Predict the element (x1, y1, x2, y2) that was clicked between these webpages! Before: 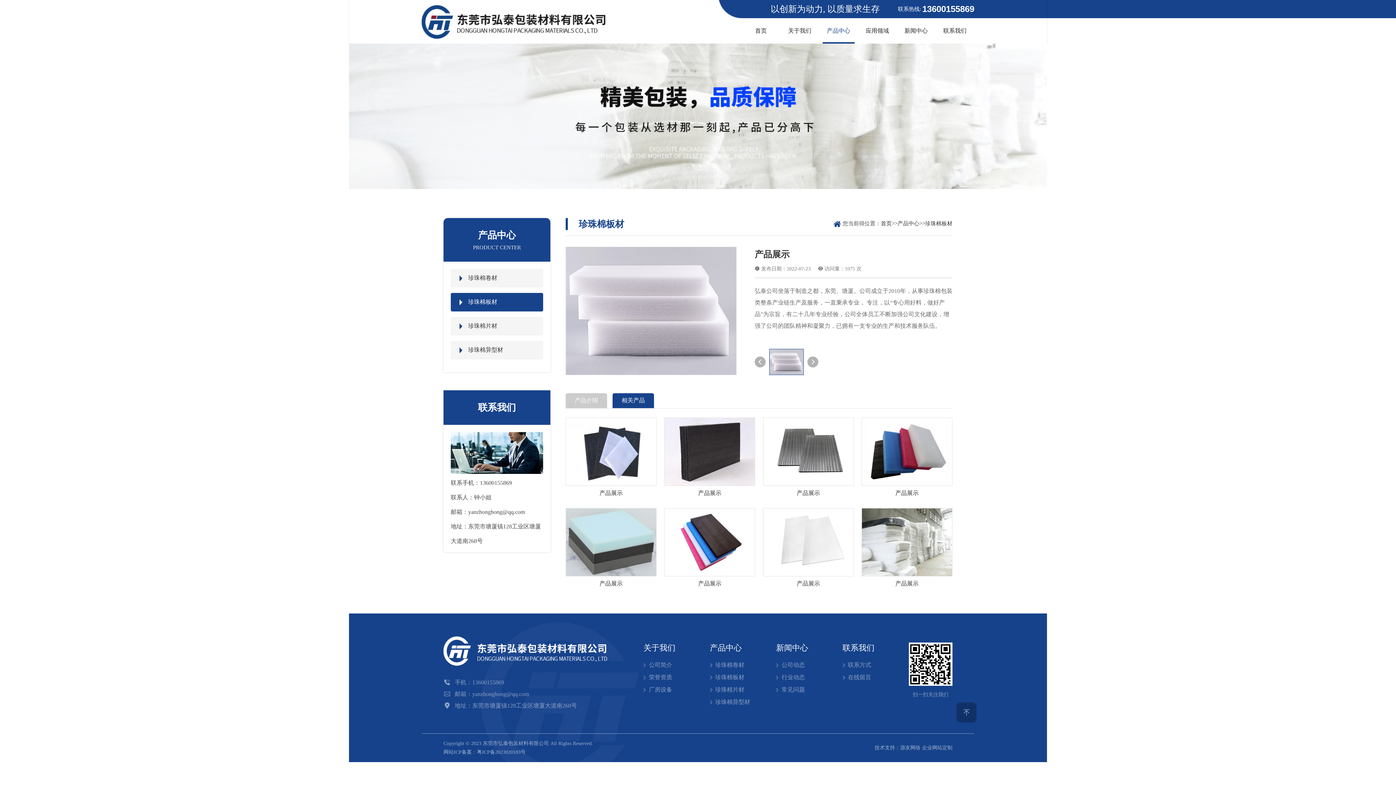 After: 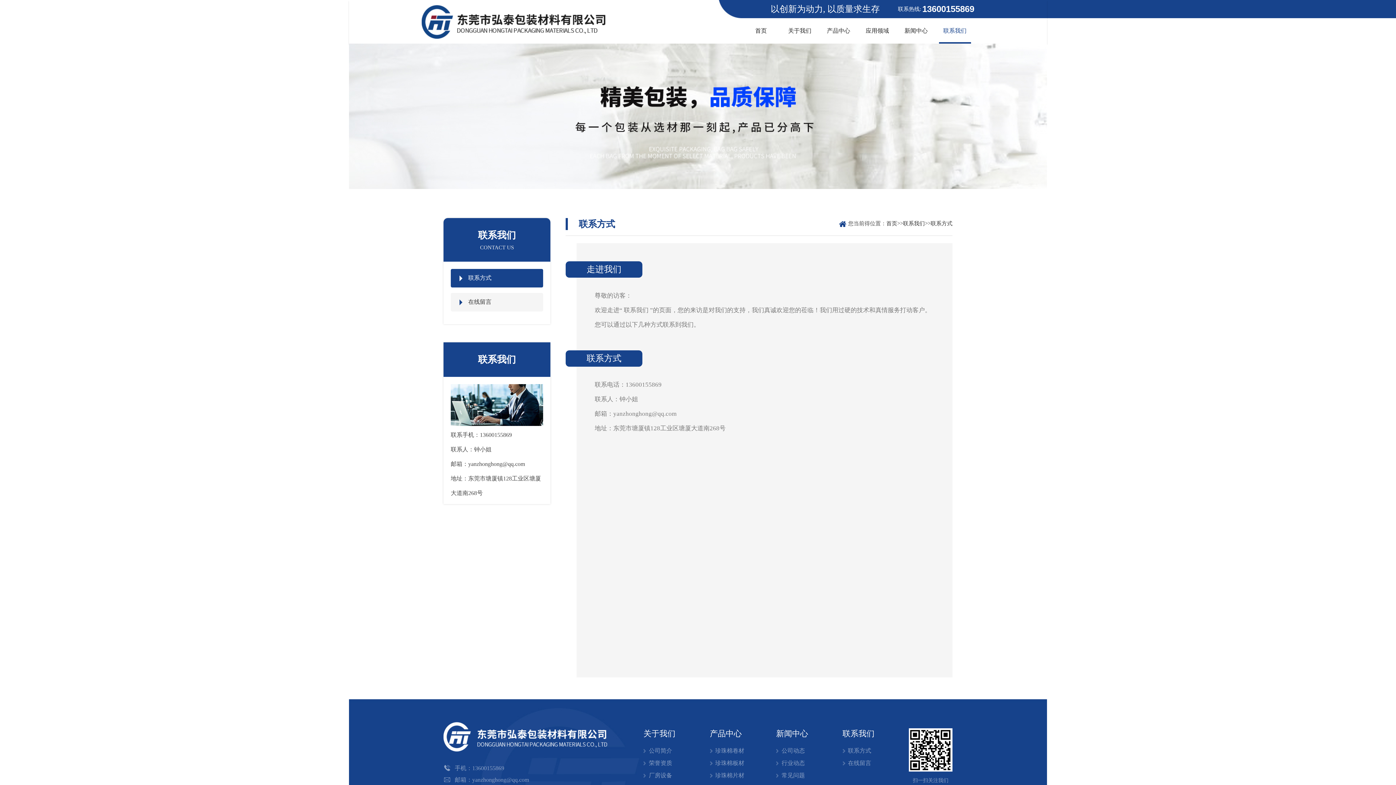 Action: bbox: (848, 659, 909, 671) label: 联系方式